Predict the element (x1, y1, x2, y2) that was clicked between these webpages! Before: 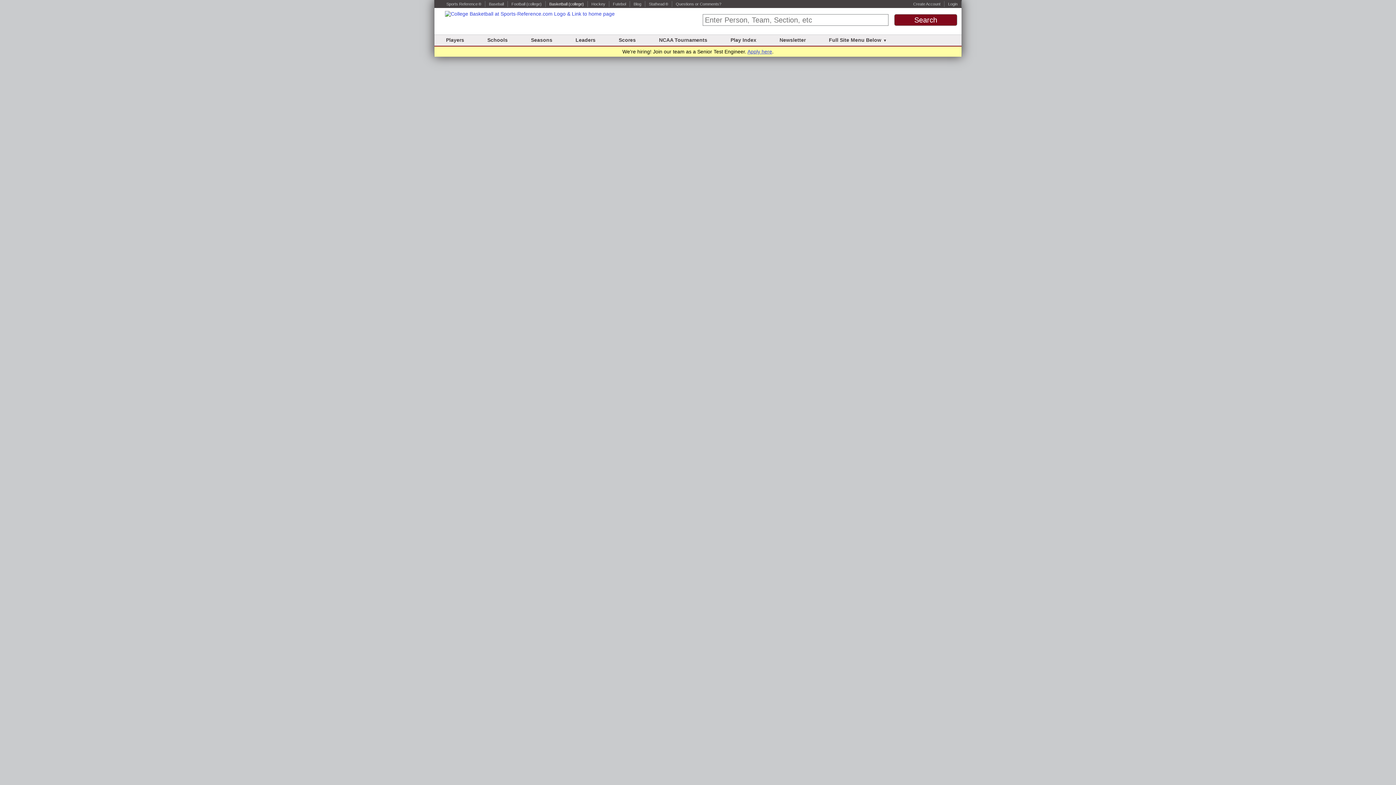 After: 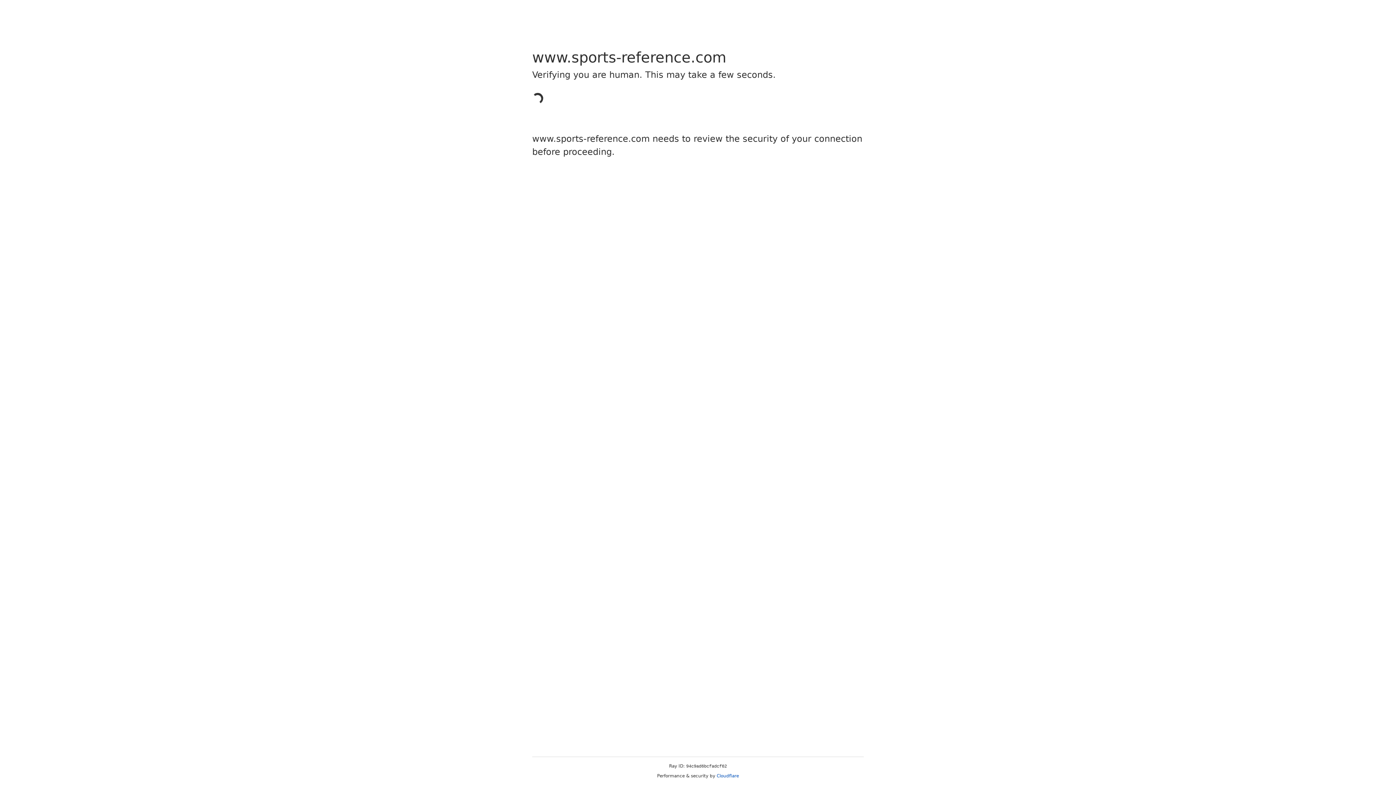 Action: bbox: (633, 1, 641, 6) label: Blog